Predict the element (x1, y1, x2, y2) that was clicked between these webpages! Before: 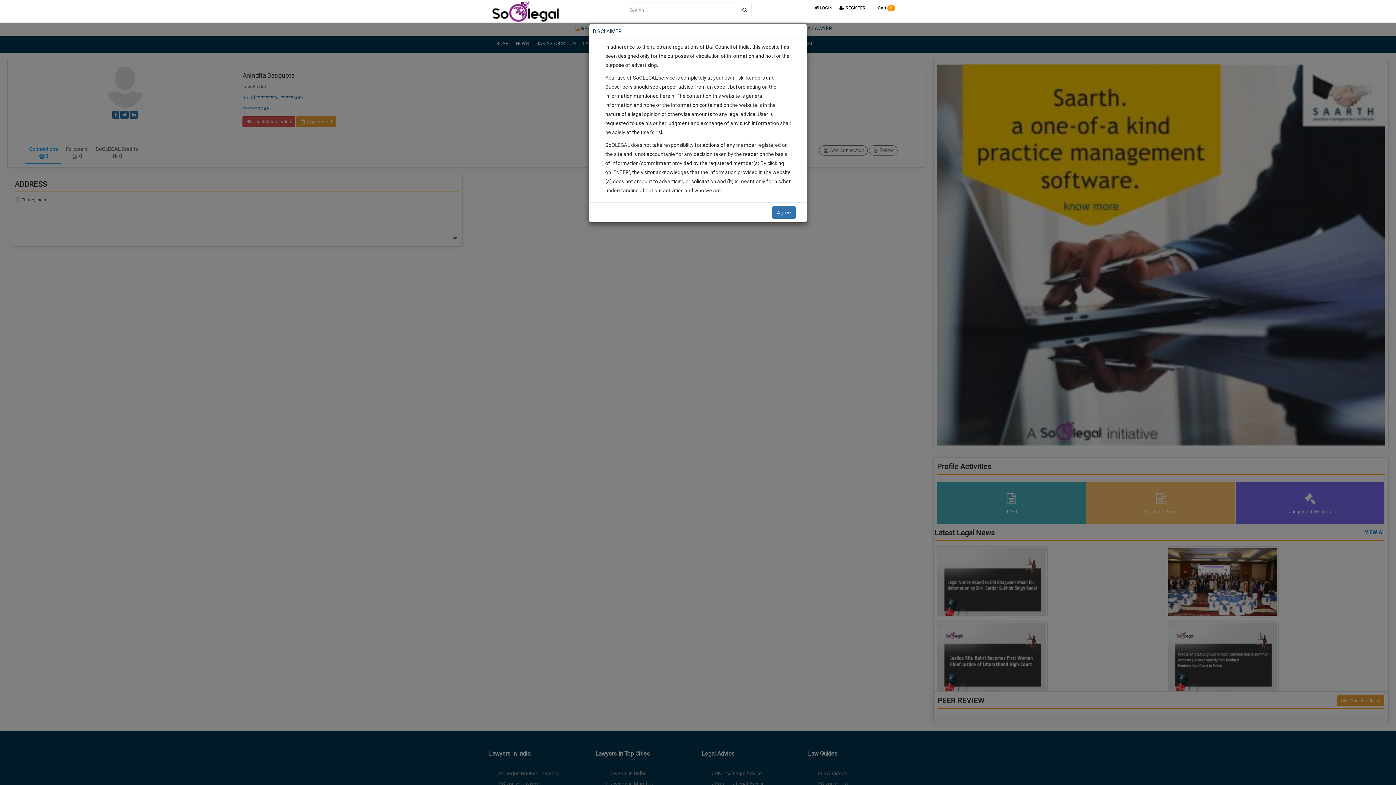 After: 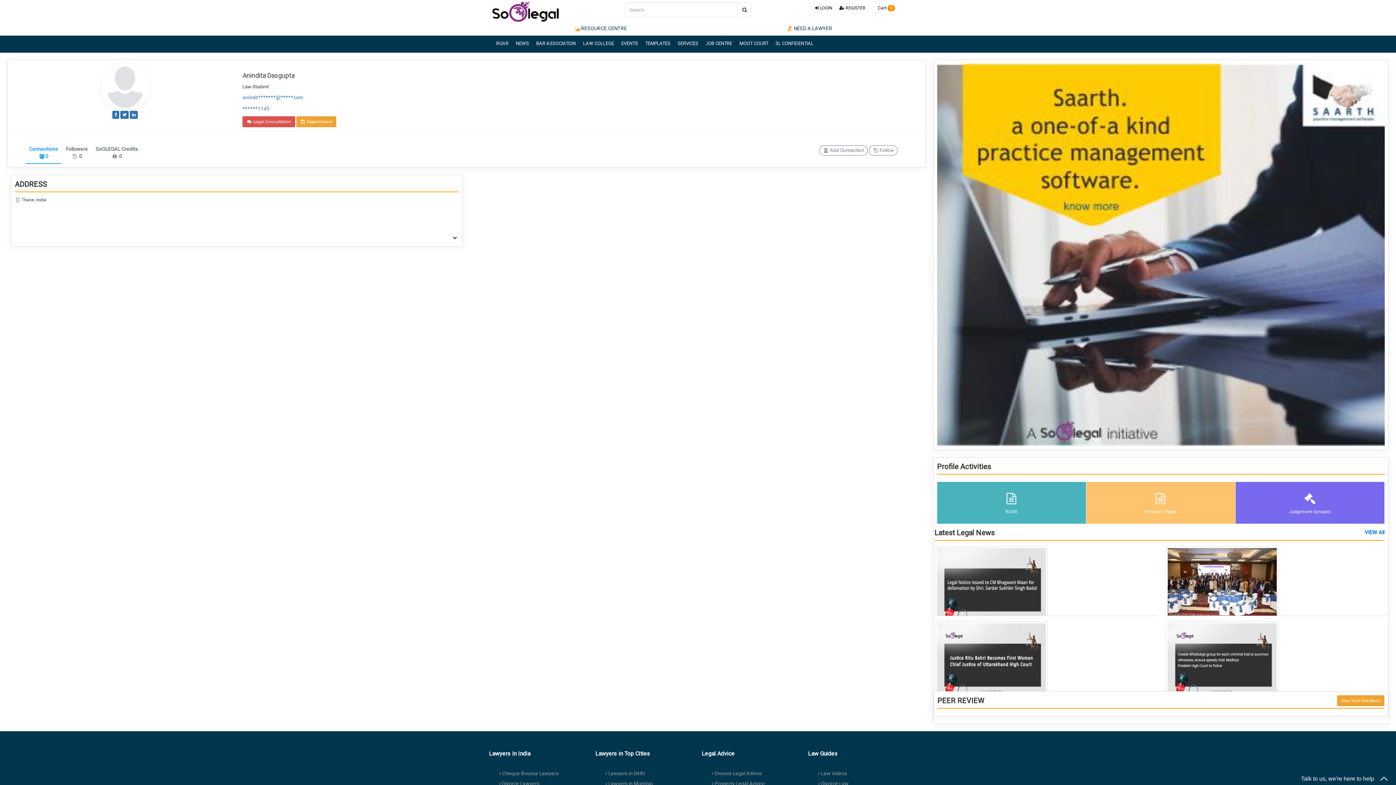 Action: label: Agree bbox: (772, 206, 796, 218)